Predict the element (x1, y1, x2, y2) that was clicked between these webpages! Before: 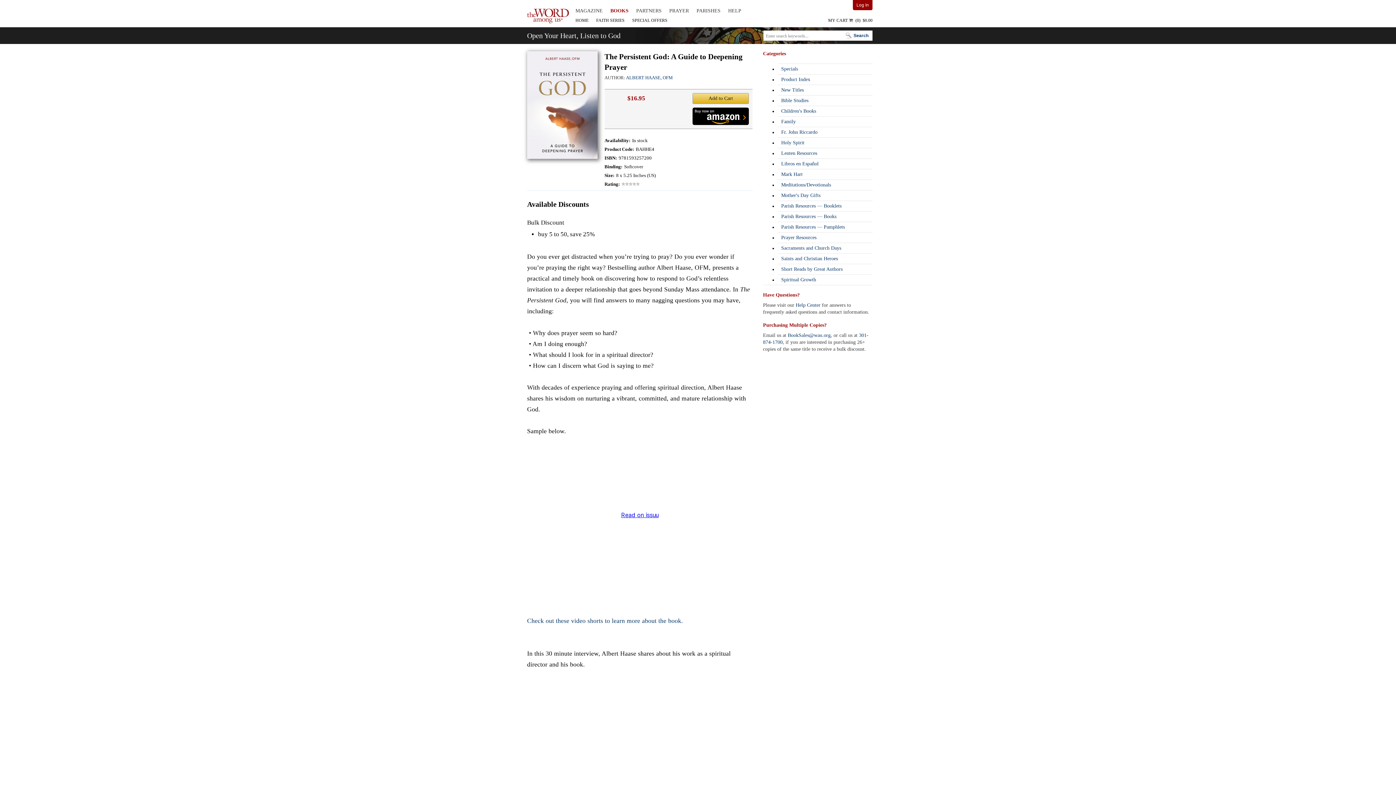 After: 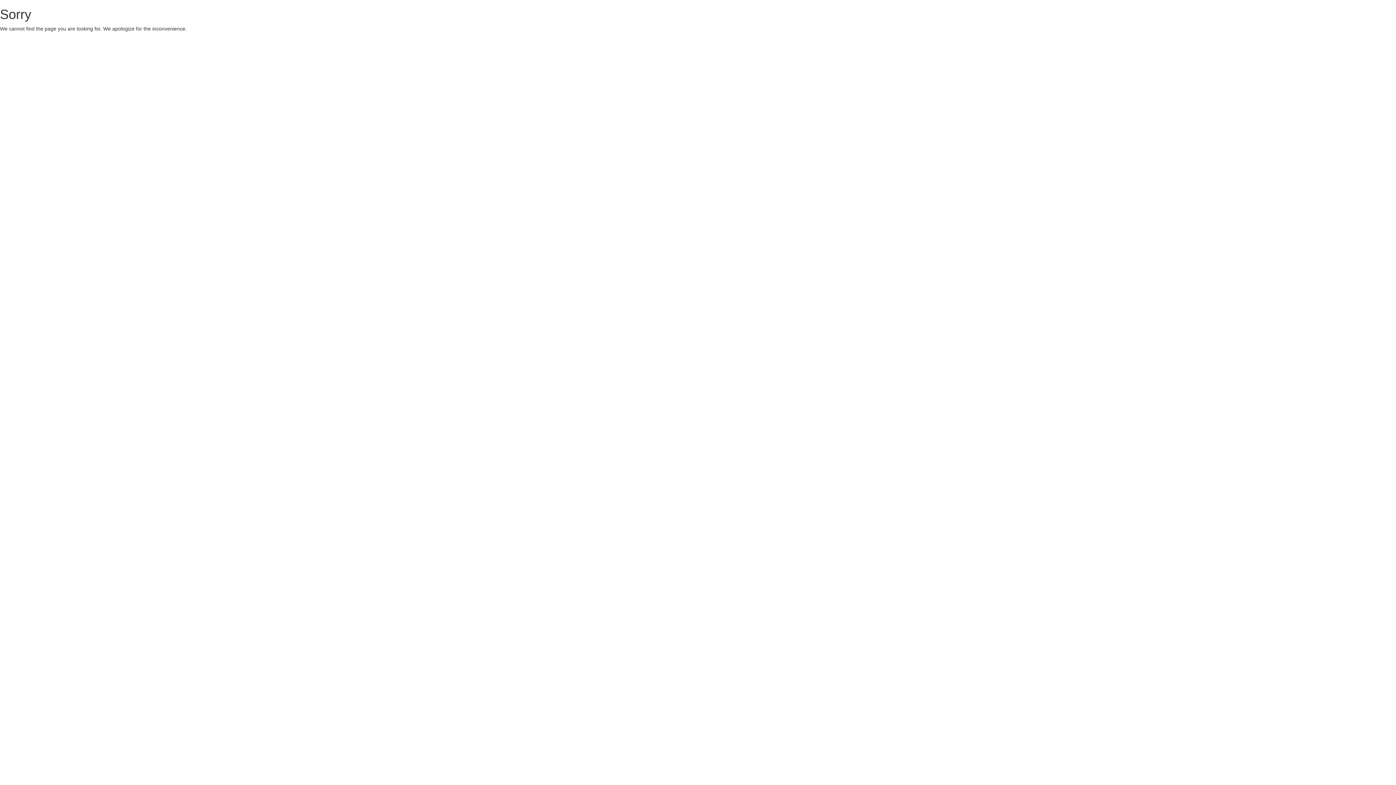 Action: bbox: (628, 14, 671, 25) label: SPECIAL OFFERS